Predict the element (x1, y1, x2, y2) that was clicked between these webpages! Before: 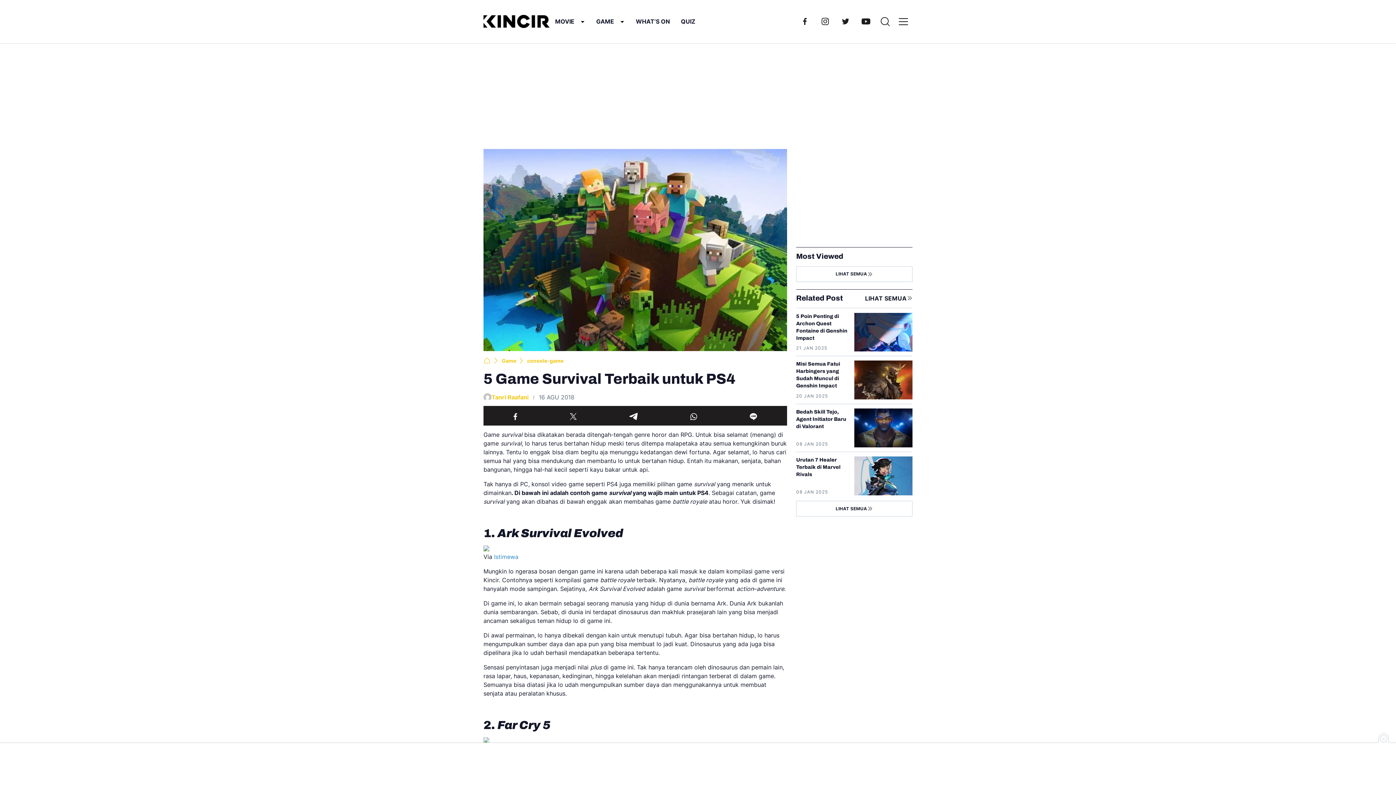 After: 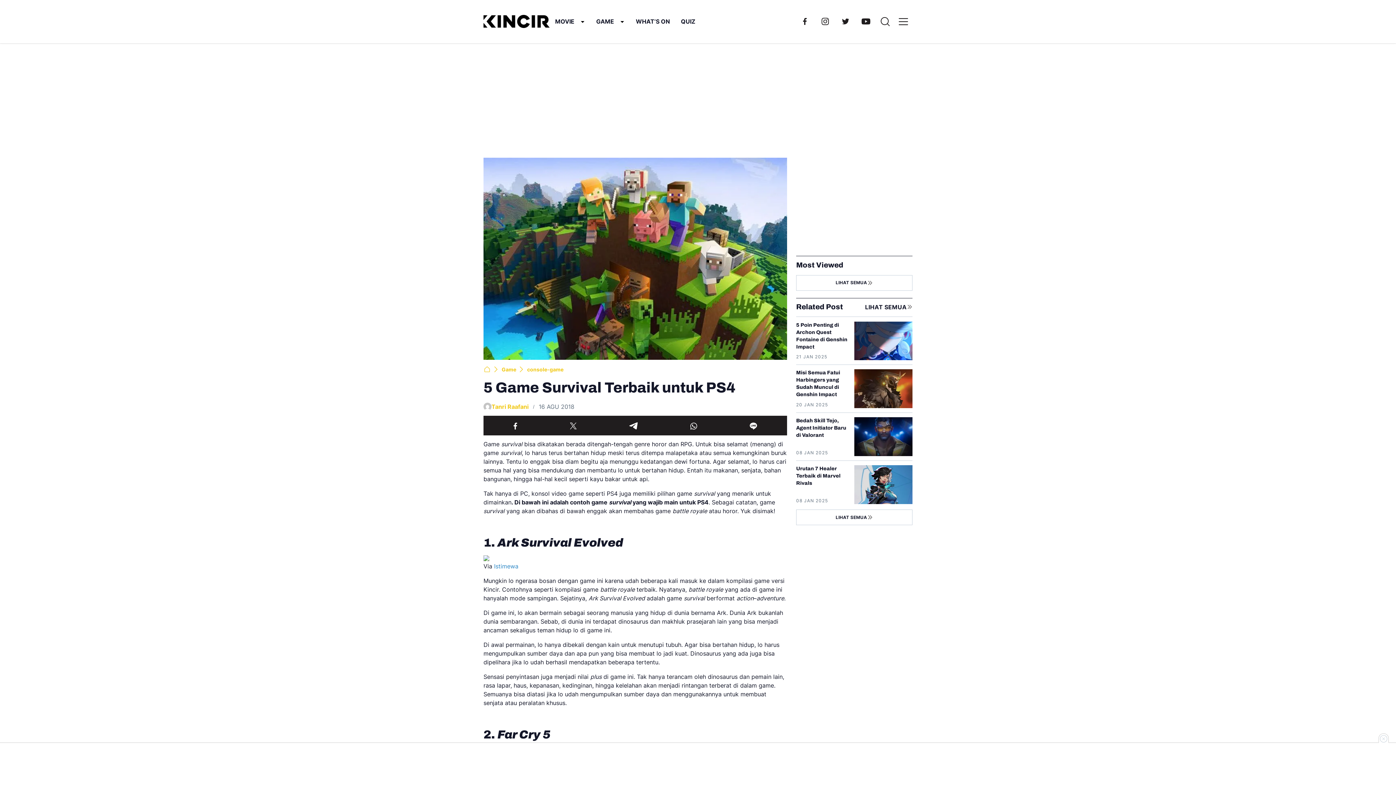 Action: bbox: (816, 12, 834, 30)